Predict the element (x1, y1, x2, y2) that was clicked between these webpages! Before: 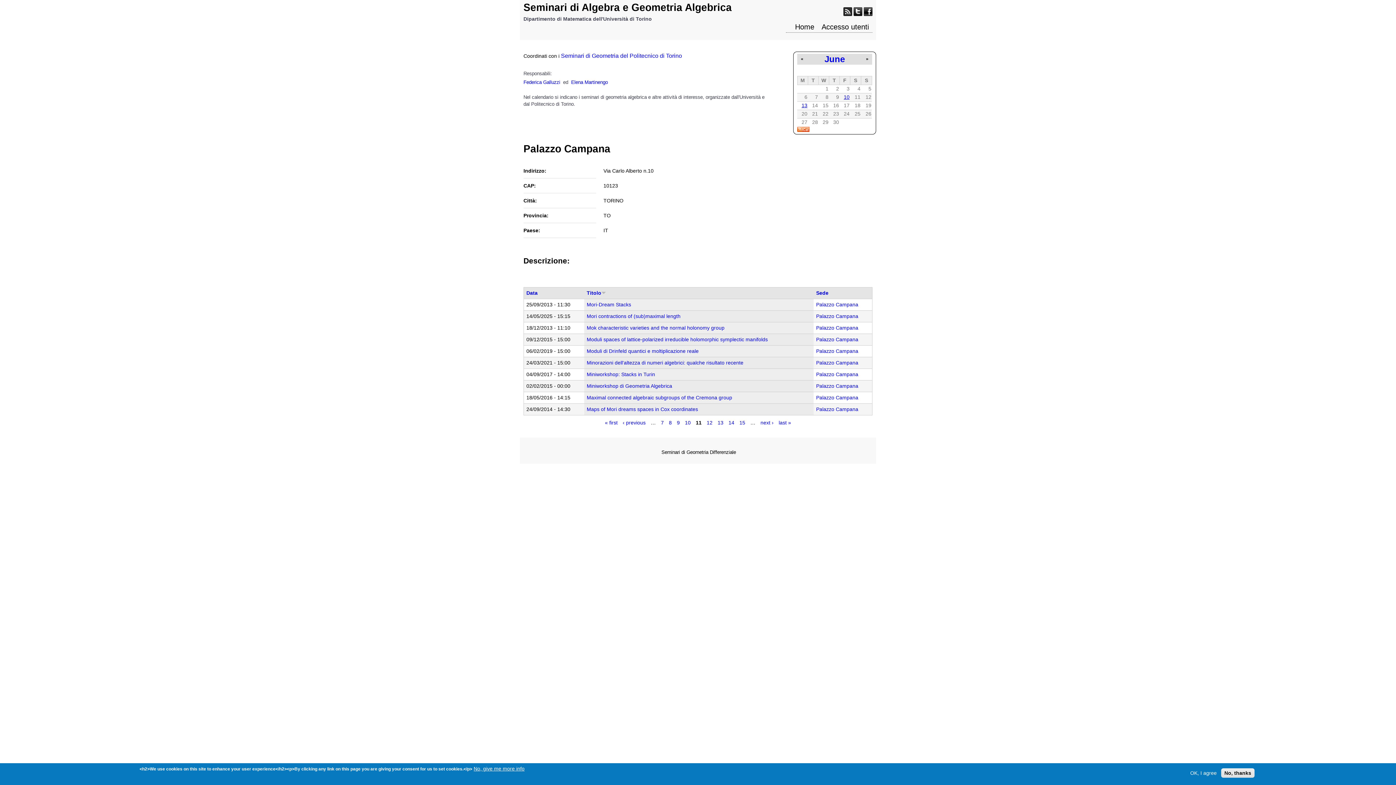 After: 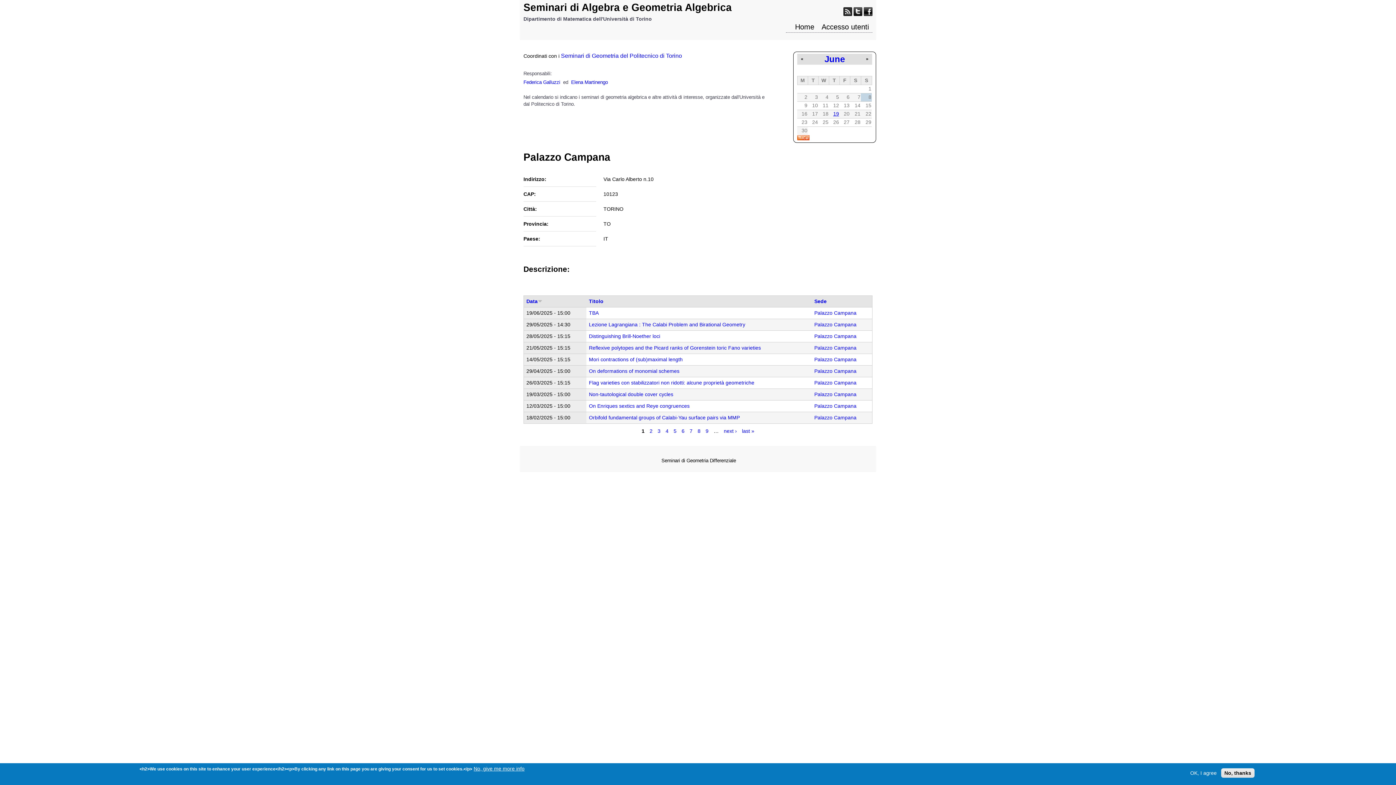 Action: bbox: (816, 336, 858, 342) label: Palazzo Campana